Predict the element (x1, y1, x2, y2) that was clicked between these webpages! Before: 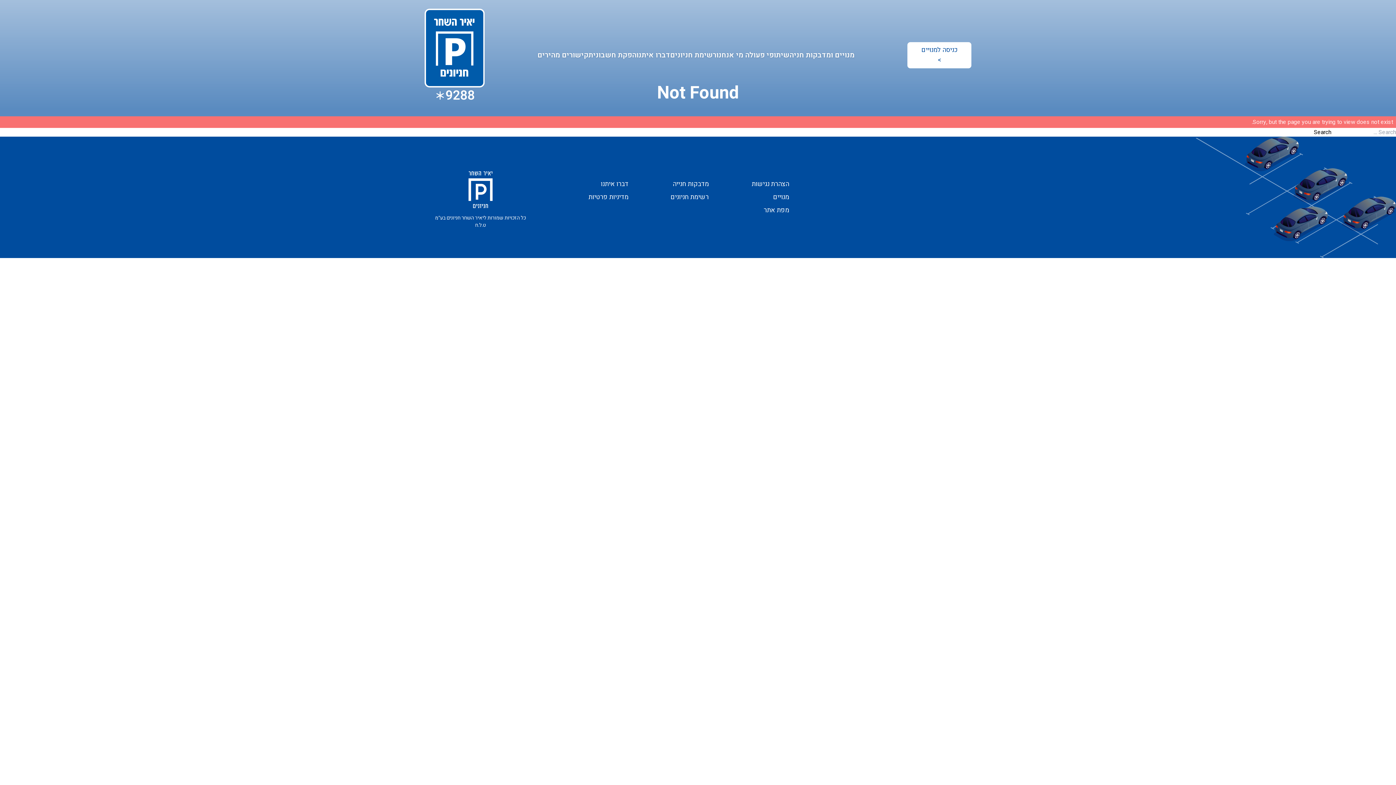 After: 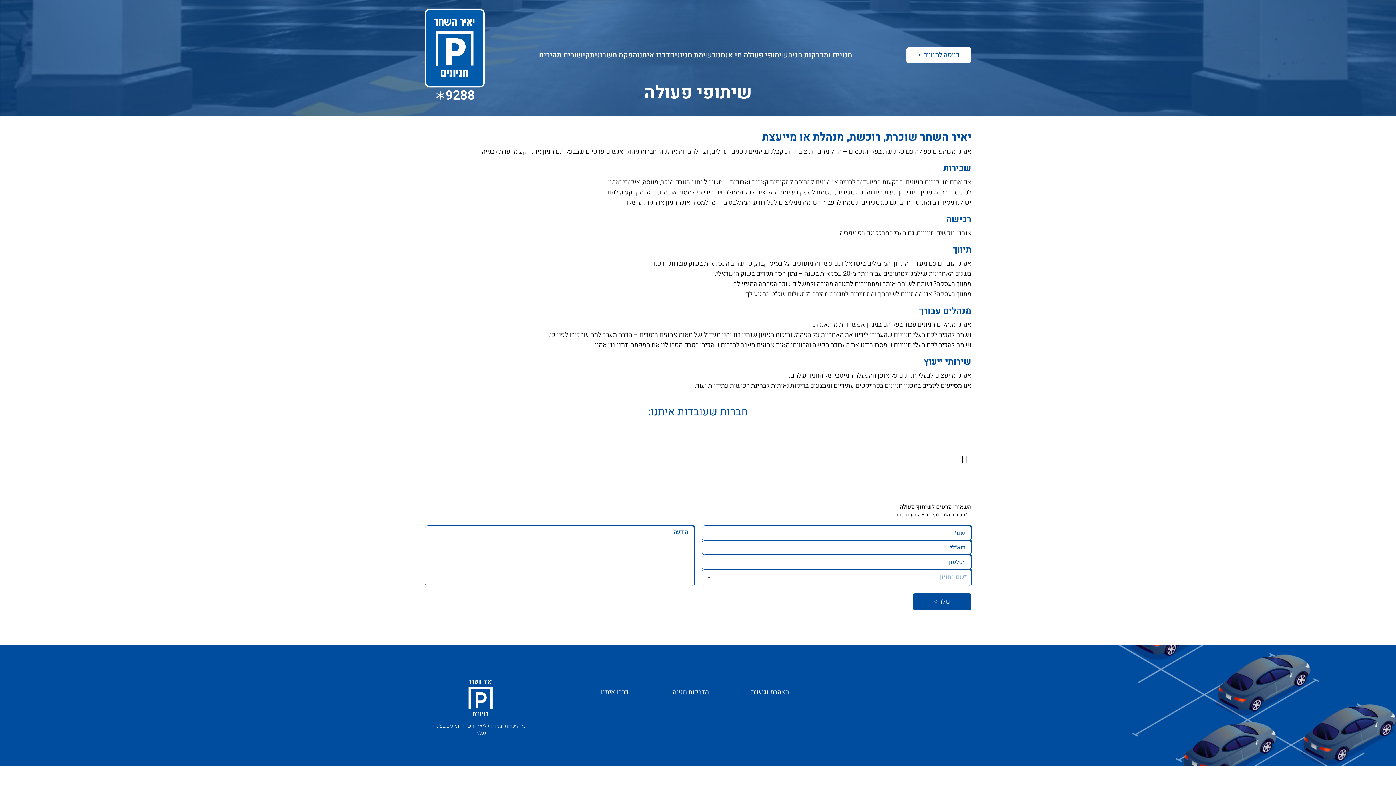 Action: bbox: (745, 49, 789, 61) label: שיתופי פעולה